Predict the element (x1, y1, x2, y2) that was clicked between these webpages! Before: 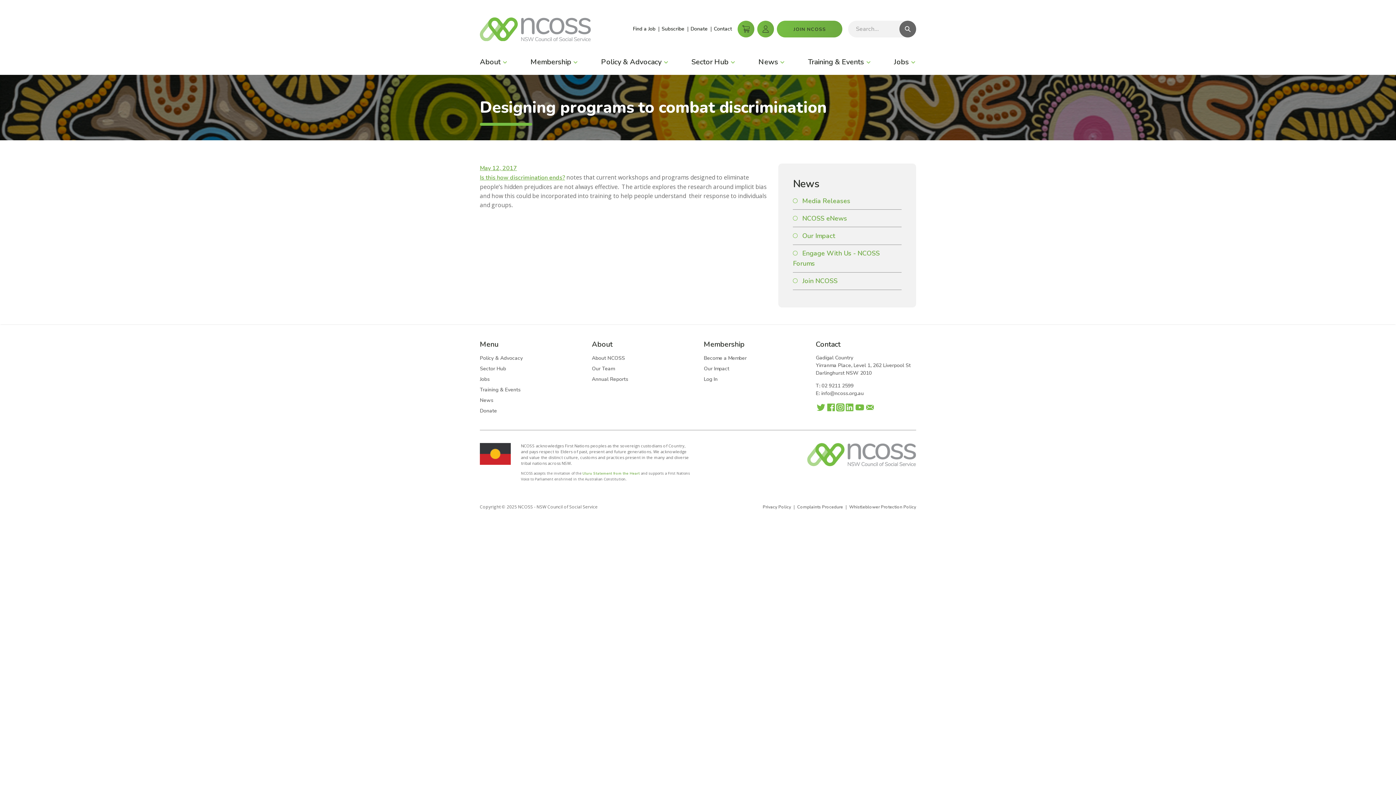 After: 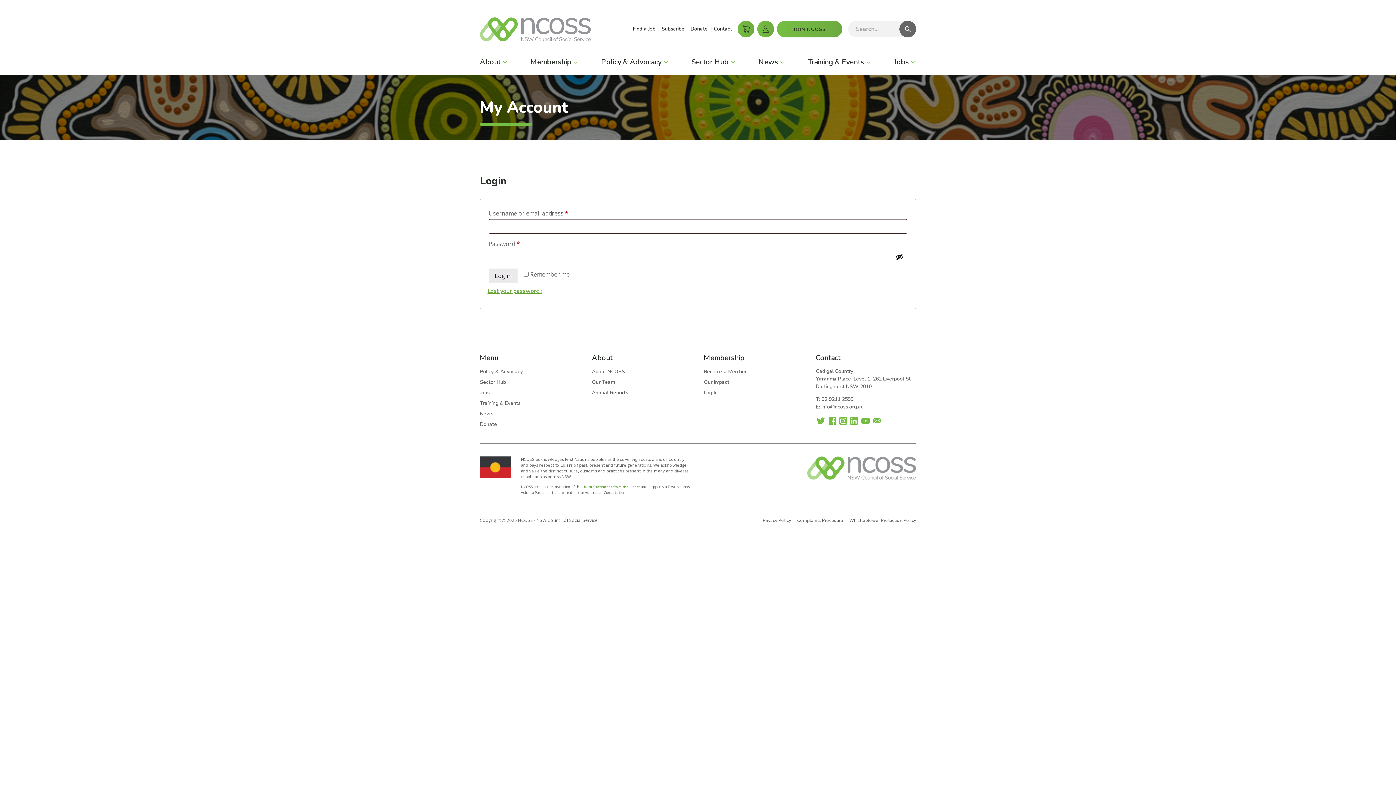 Action: bbox: (757, 20, 774, 37) label: MY ACCOUNT